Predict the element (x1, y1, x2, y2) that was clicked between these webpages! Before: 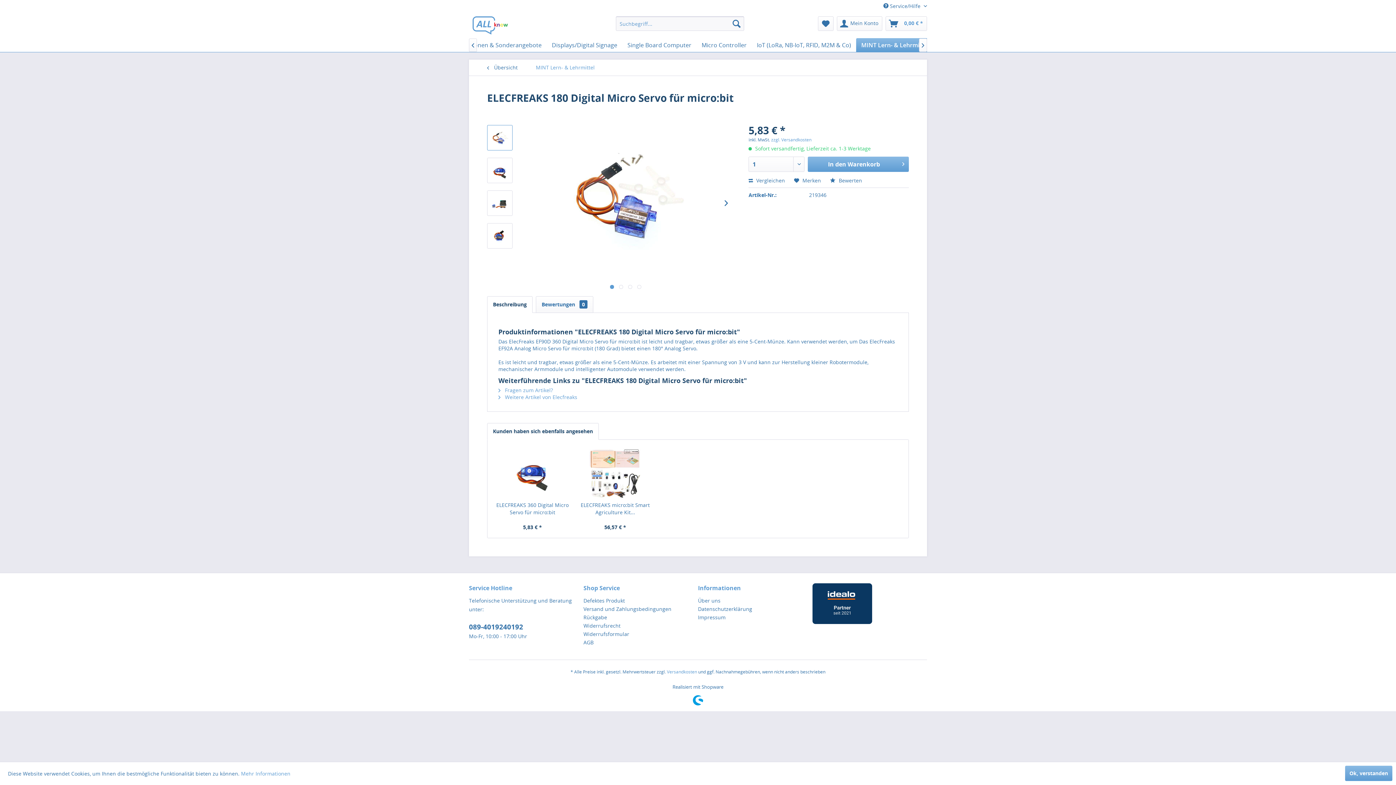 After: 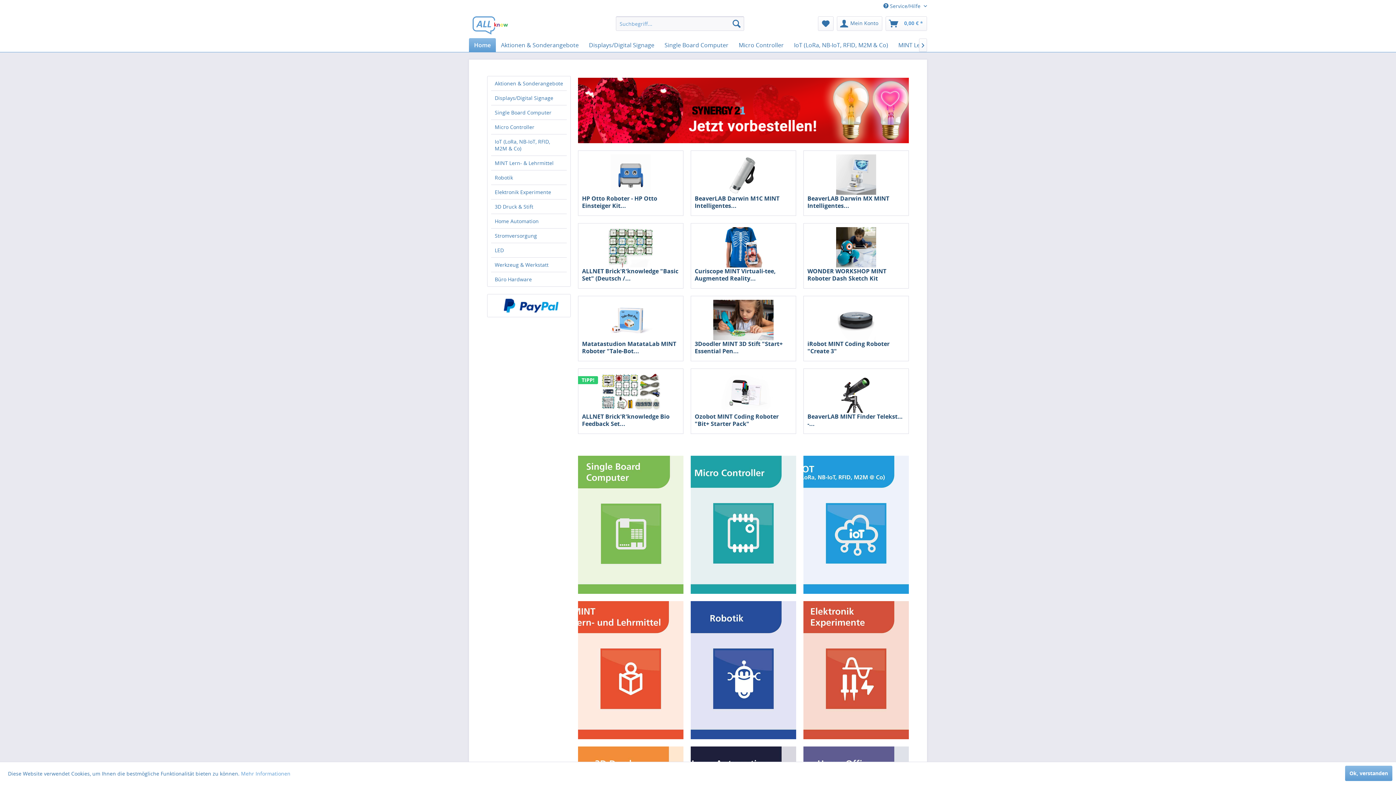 Action: label: Mehr Informationen bbox: (241, 770, 290, 777)